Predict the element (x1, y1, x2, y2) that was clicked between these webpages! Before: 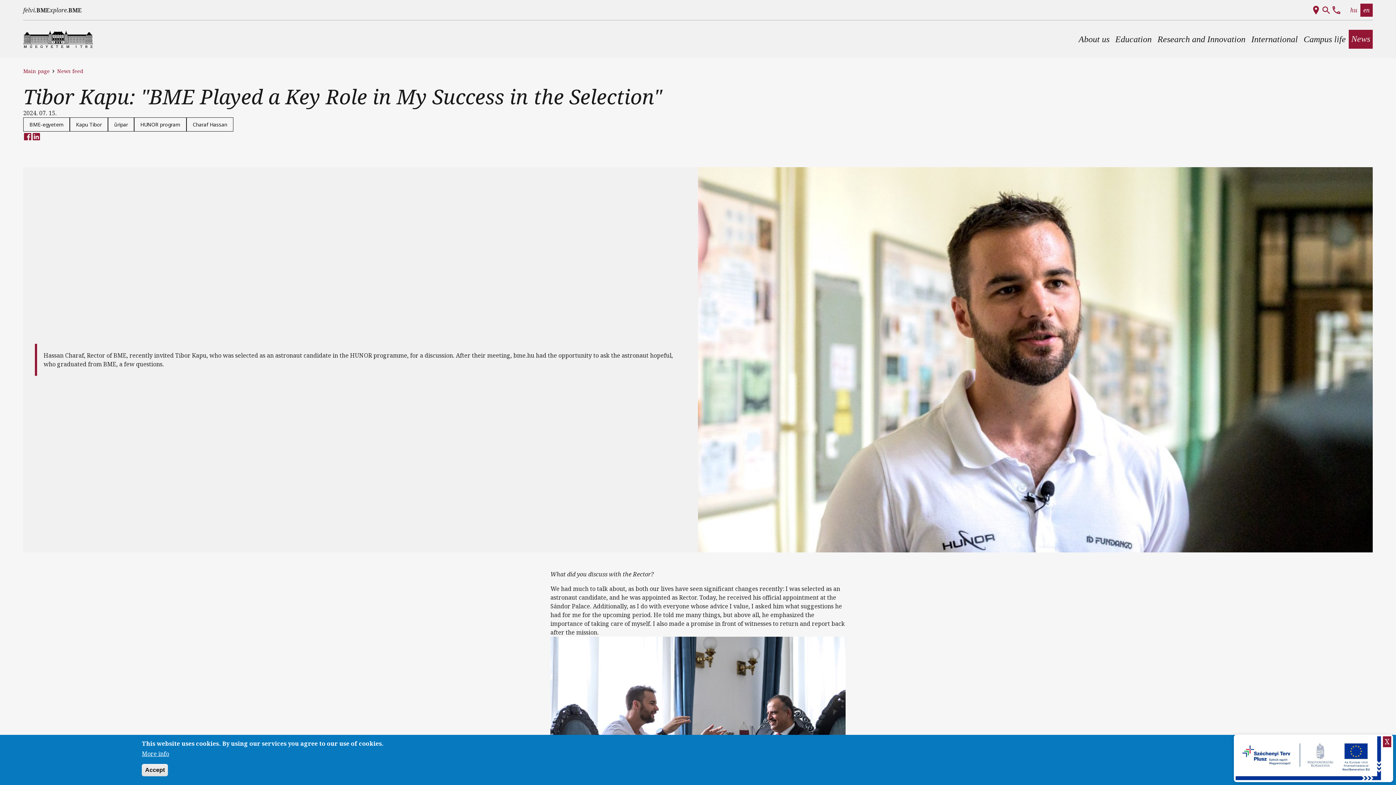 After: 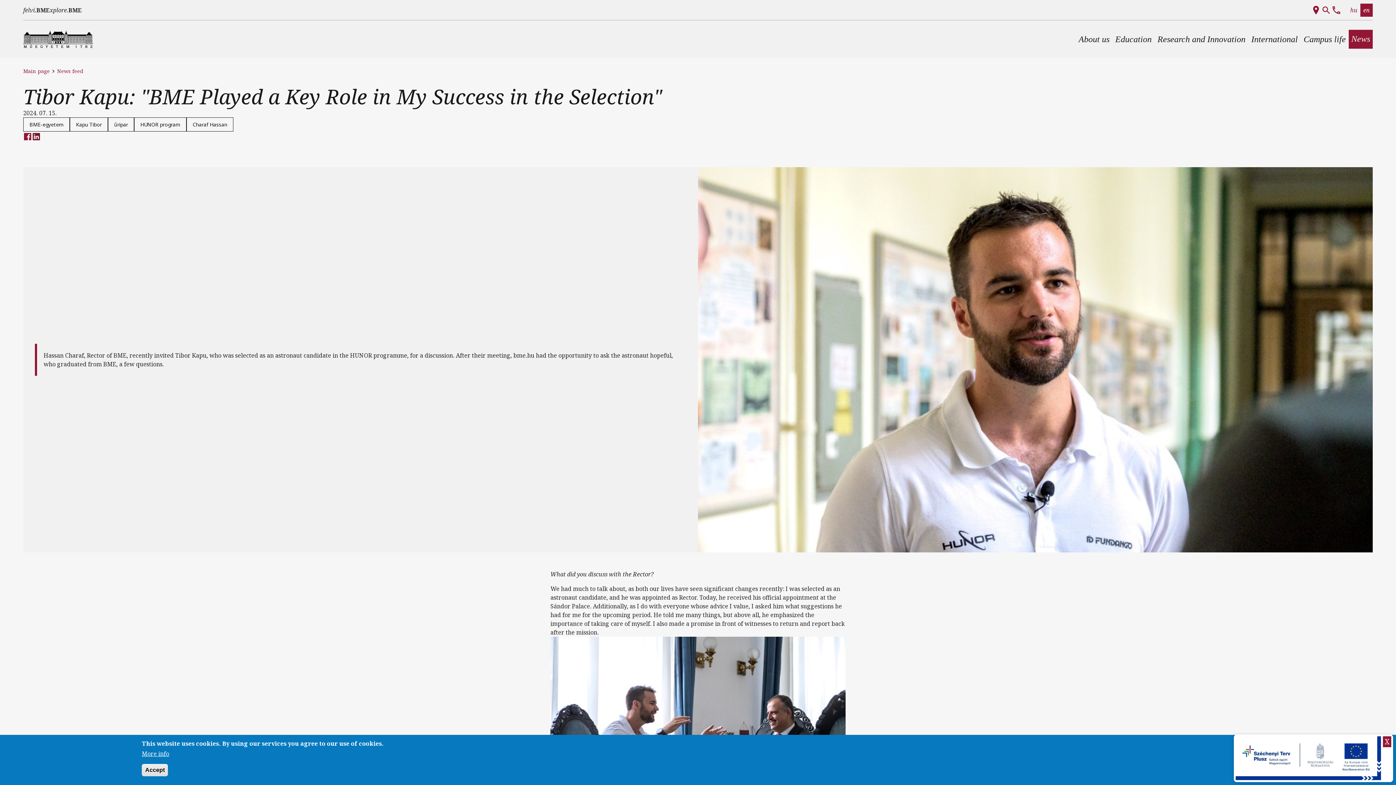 Action: bbox: (32, 131, 40, 140)